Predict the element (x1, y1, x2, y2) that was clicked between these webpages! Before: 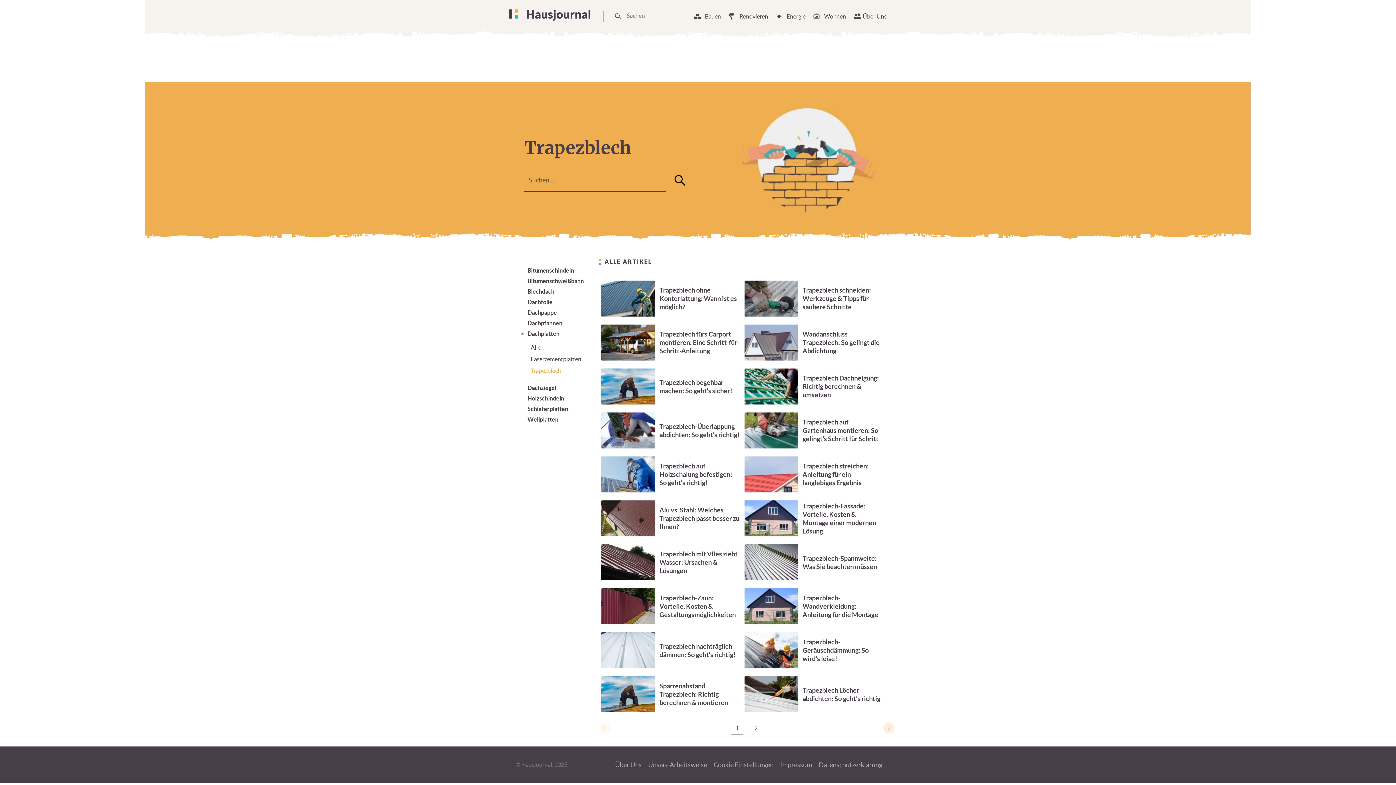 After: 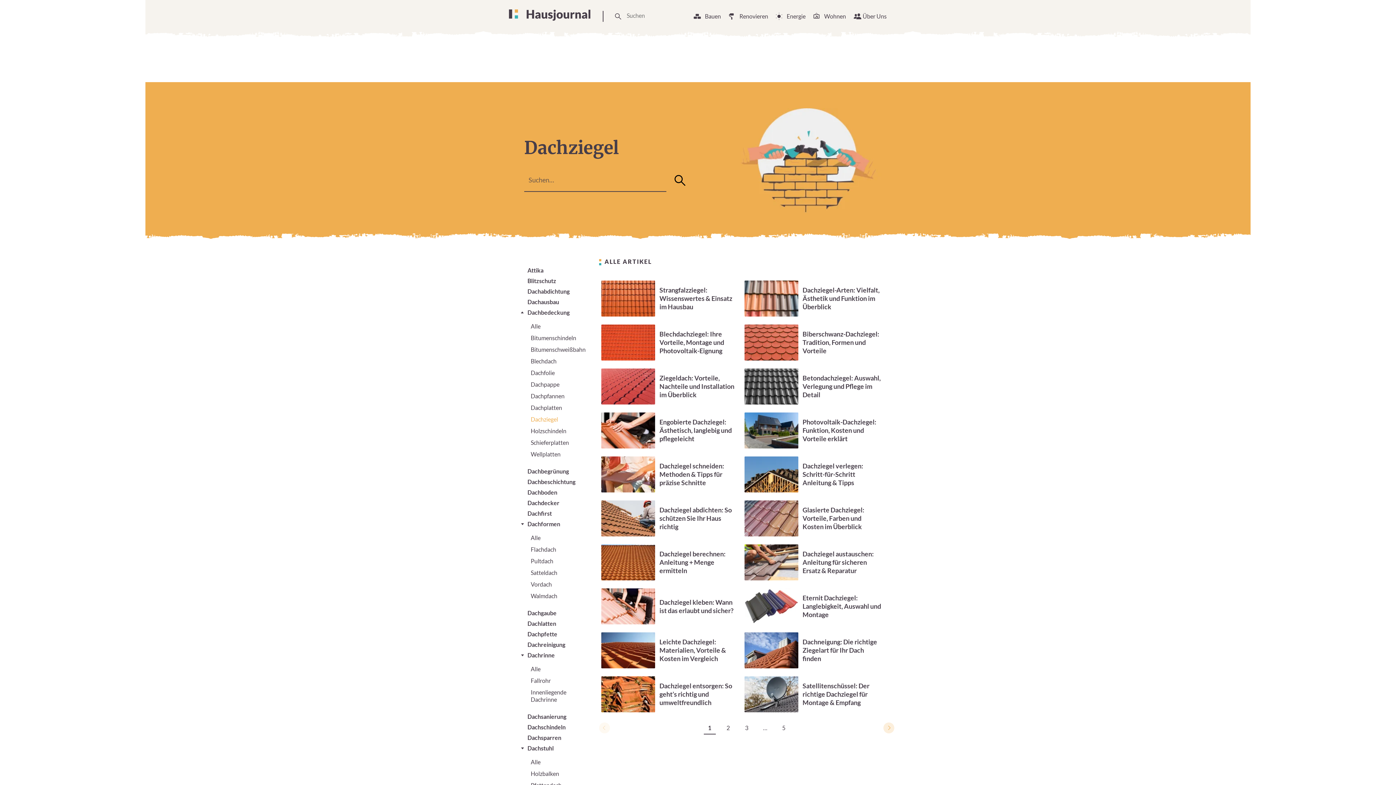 Action: label: Dachziegel bbox: (527, 384, 556, 391)